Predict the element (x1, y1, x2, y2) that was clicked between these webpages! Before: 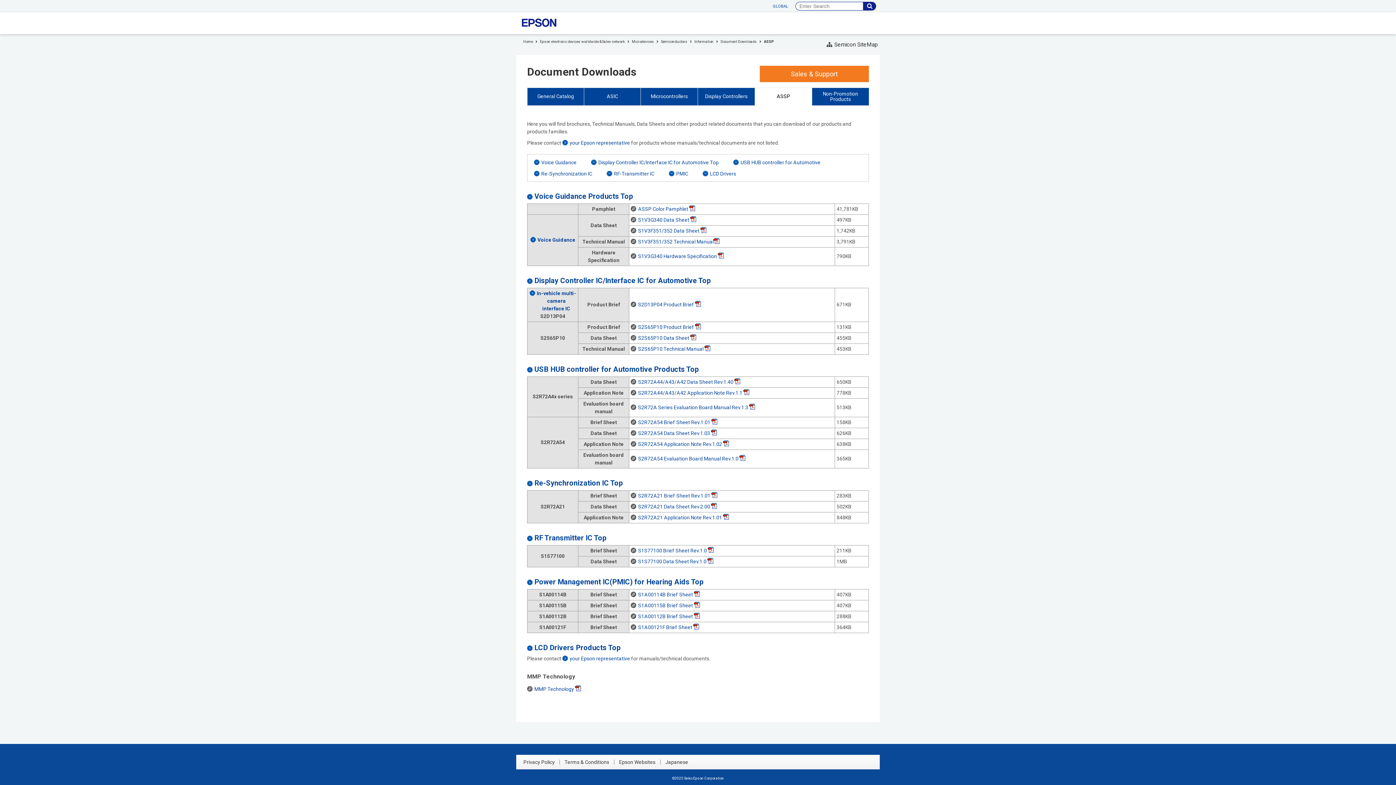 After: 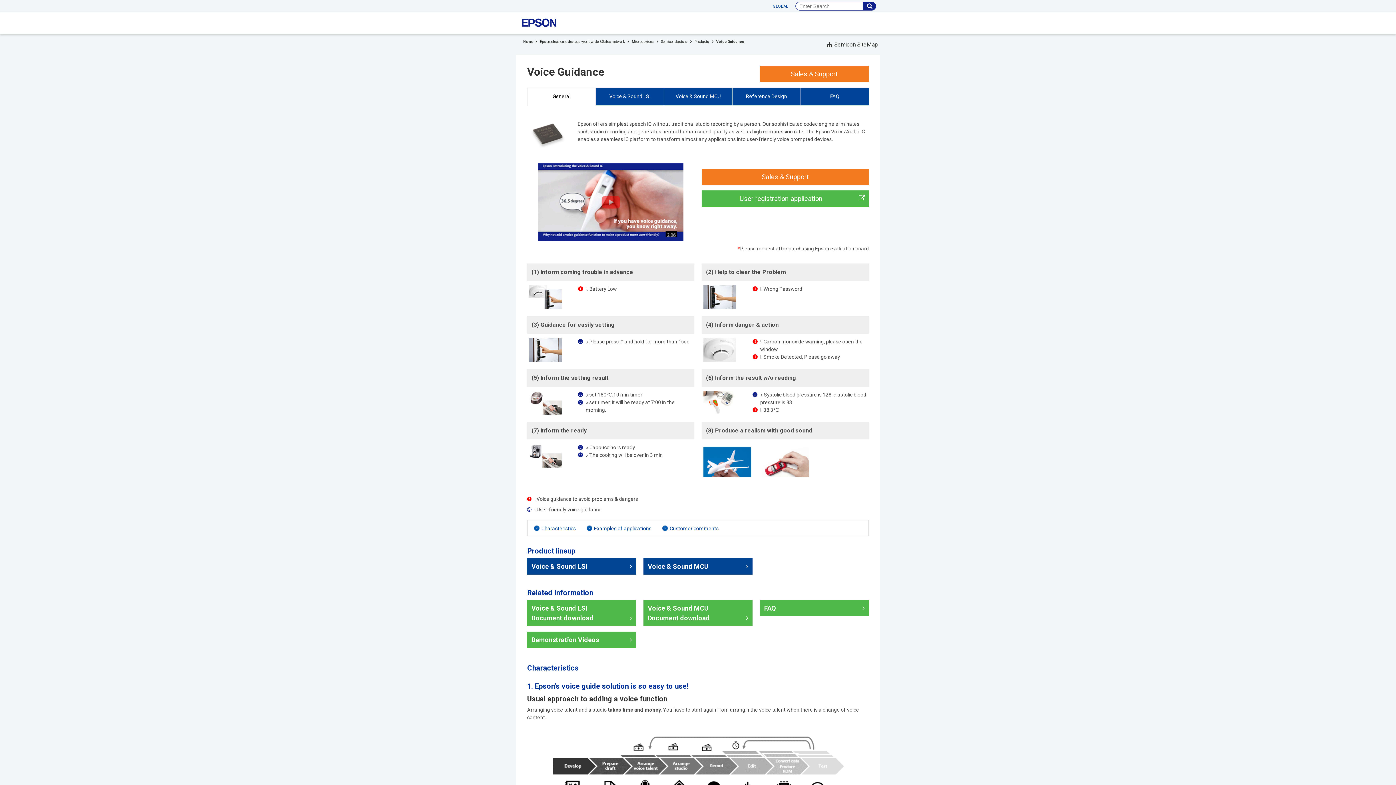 Action: bbox: (530, 236, 575, 244) label: Voice Guidance